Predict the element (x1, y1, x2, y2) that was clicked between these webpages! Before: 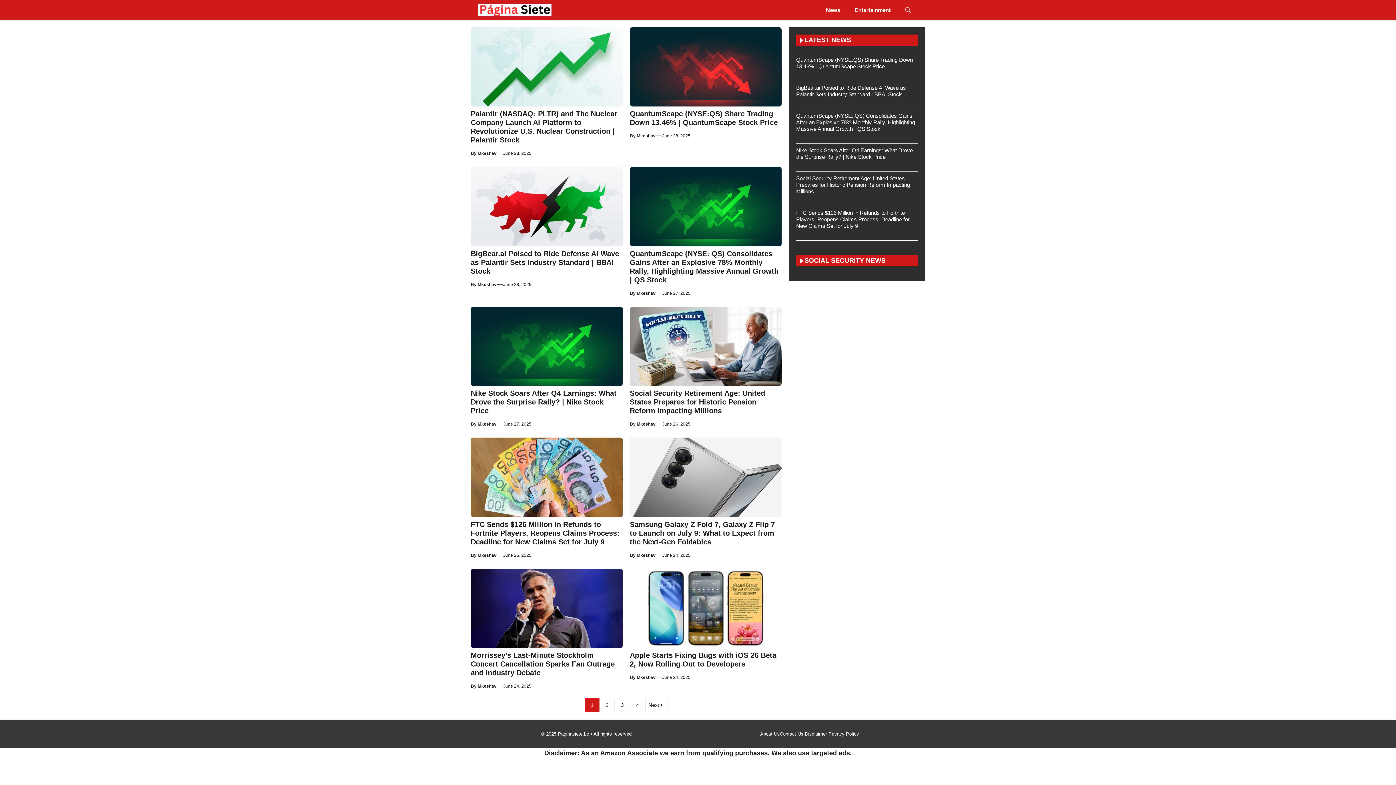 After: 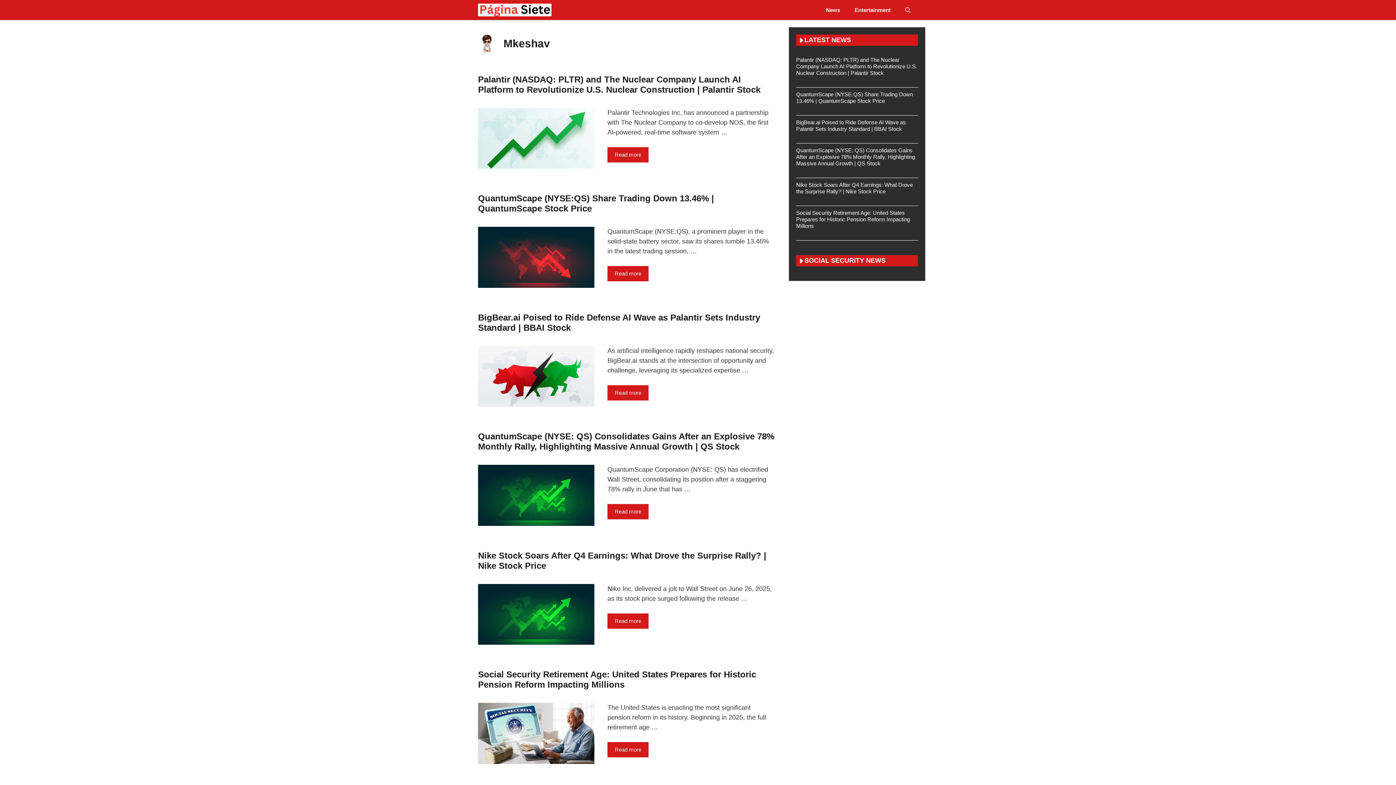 Action: label: Mkeshav bbox: (477, 151, 496, 156)